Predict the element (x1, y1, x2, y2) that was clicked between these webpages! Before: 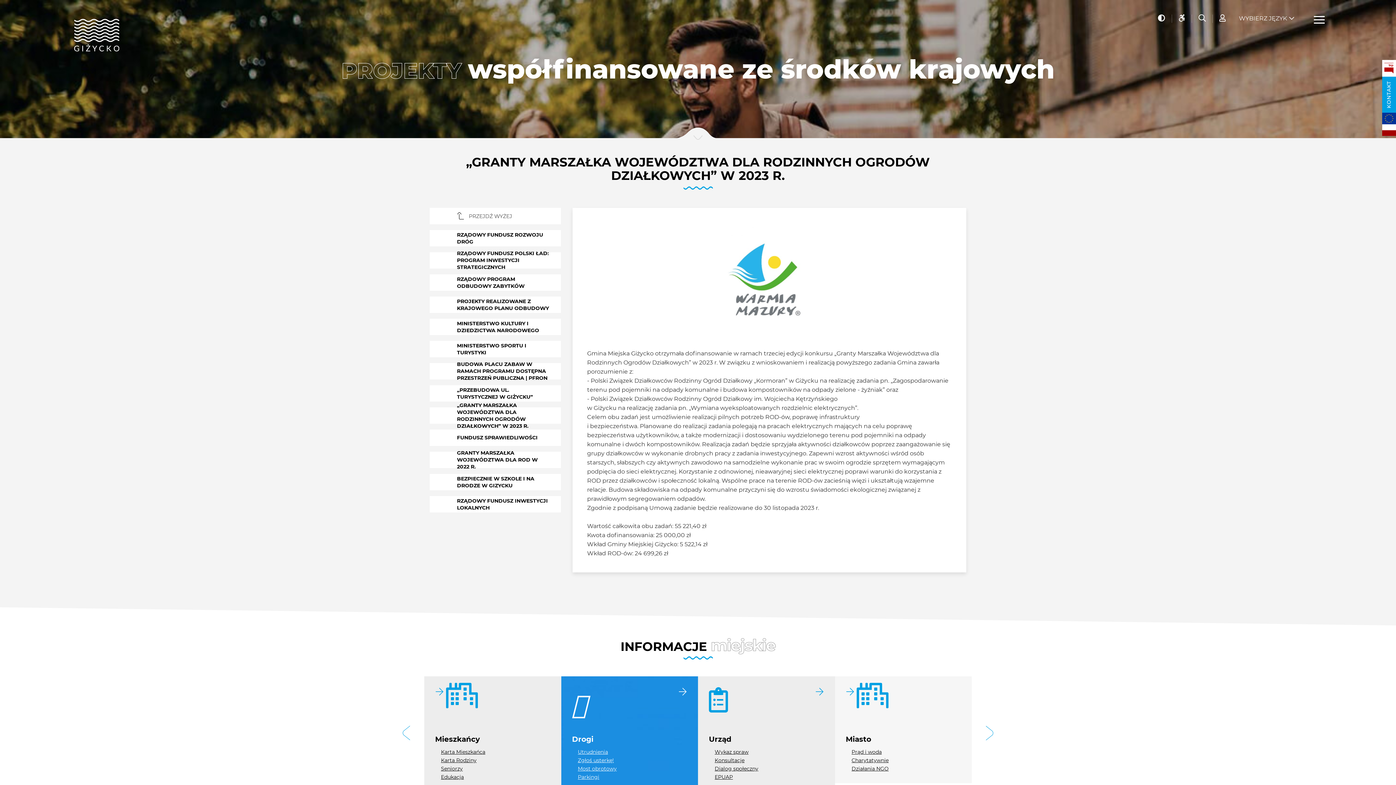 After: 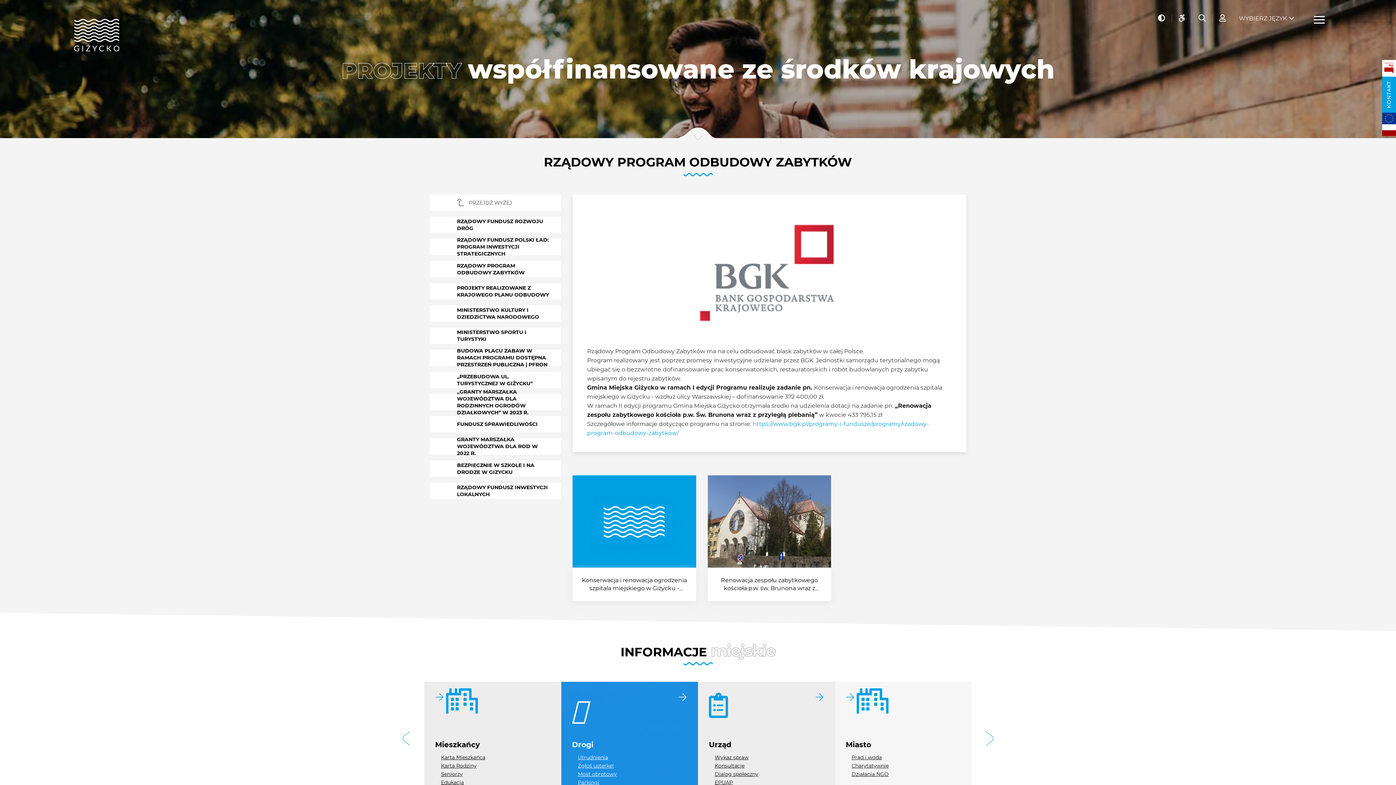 Action: label: RZĄDOWY PROGRAM ODBUDOWY ZABYTKÓW bbox: (429, 274, 561, 290)